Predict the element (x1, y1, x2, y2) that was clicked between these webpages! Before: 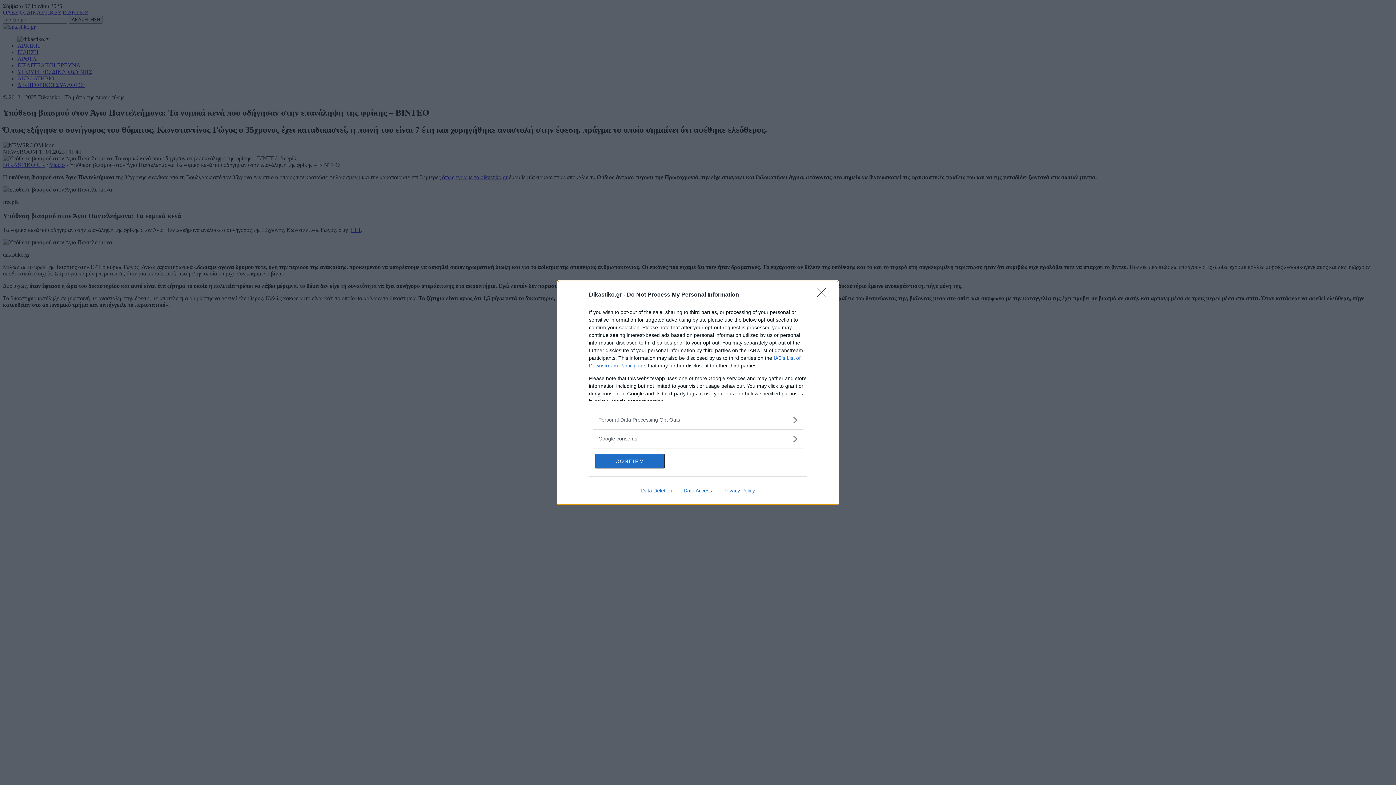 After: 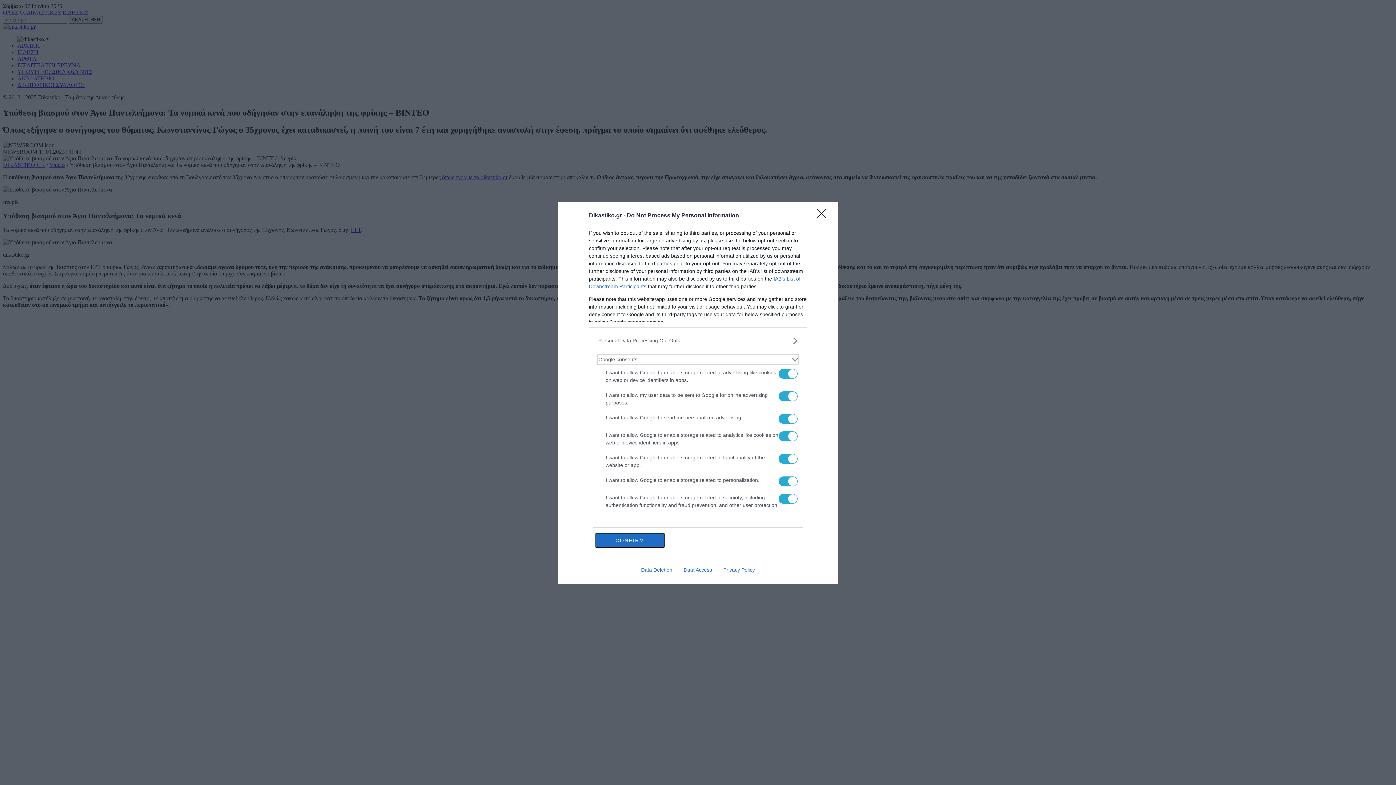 Action: bbox: (598, 435, 797, 442) label: Google consents